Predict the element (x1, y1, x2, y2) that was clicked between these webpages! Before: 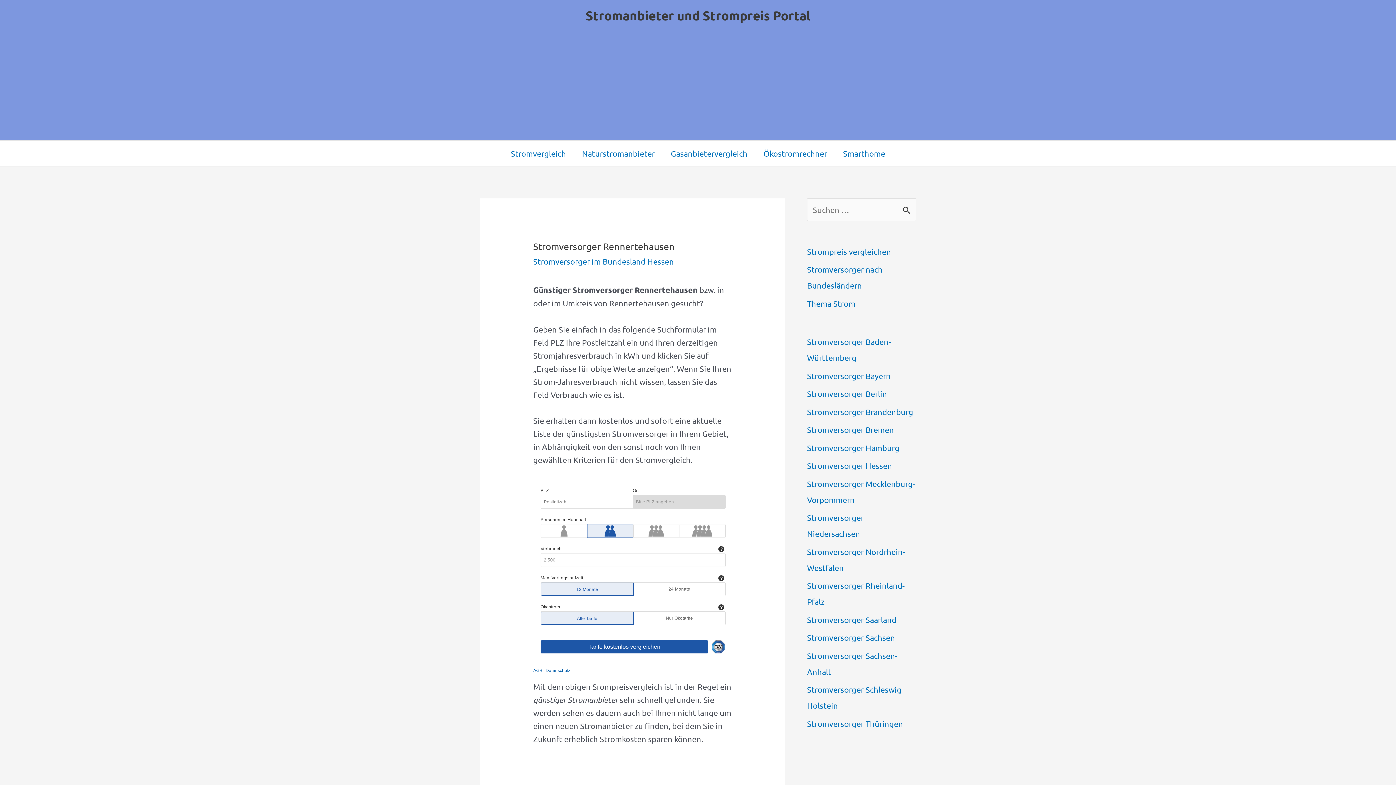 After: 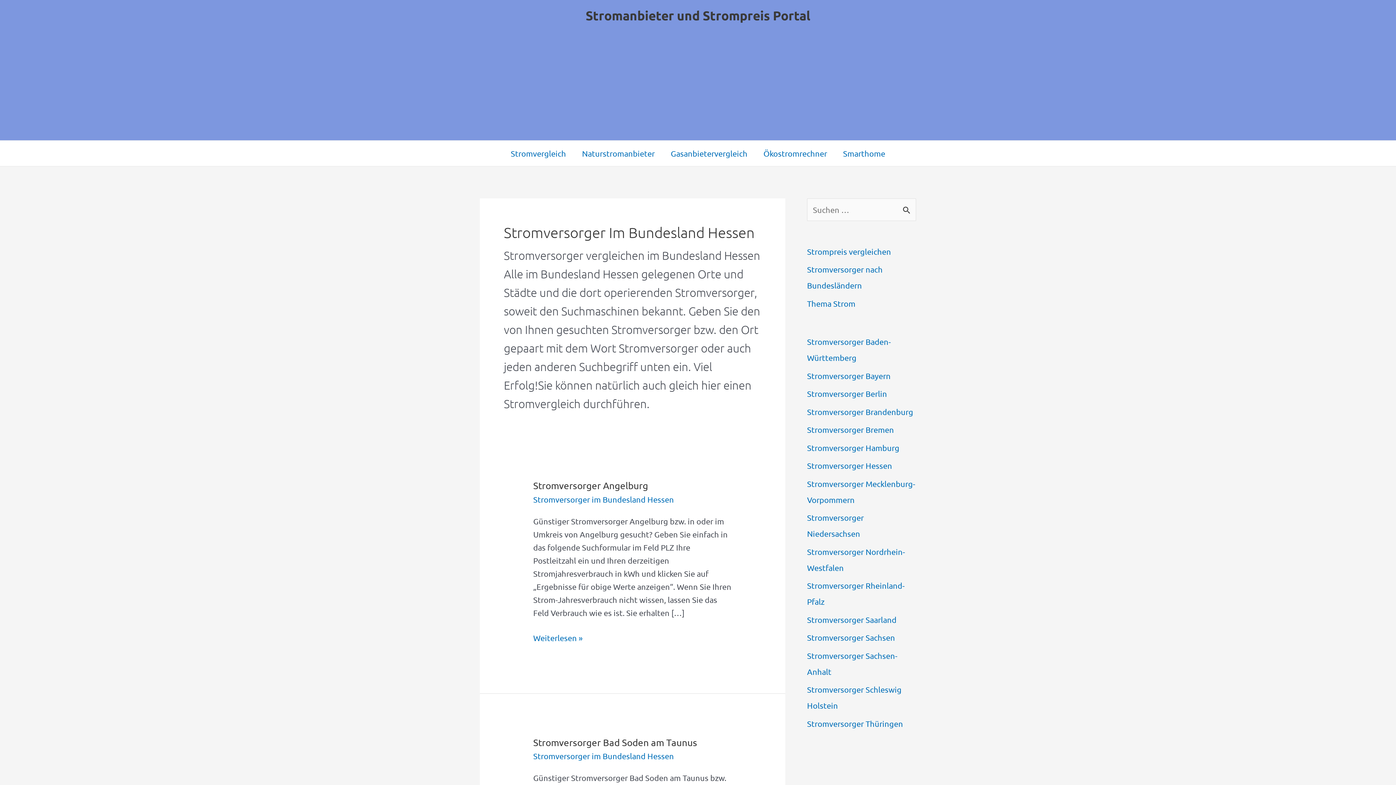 Action: bbox: (533, 256, 674, 266) label: Stromversorger im Bundesland Hessen